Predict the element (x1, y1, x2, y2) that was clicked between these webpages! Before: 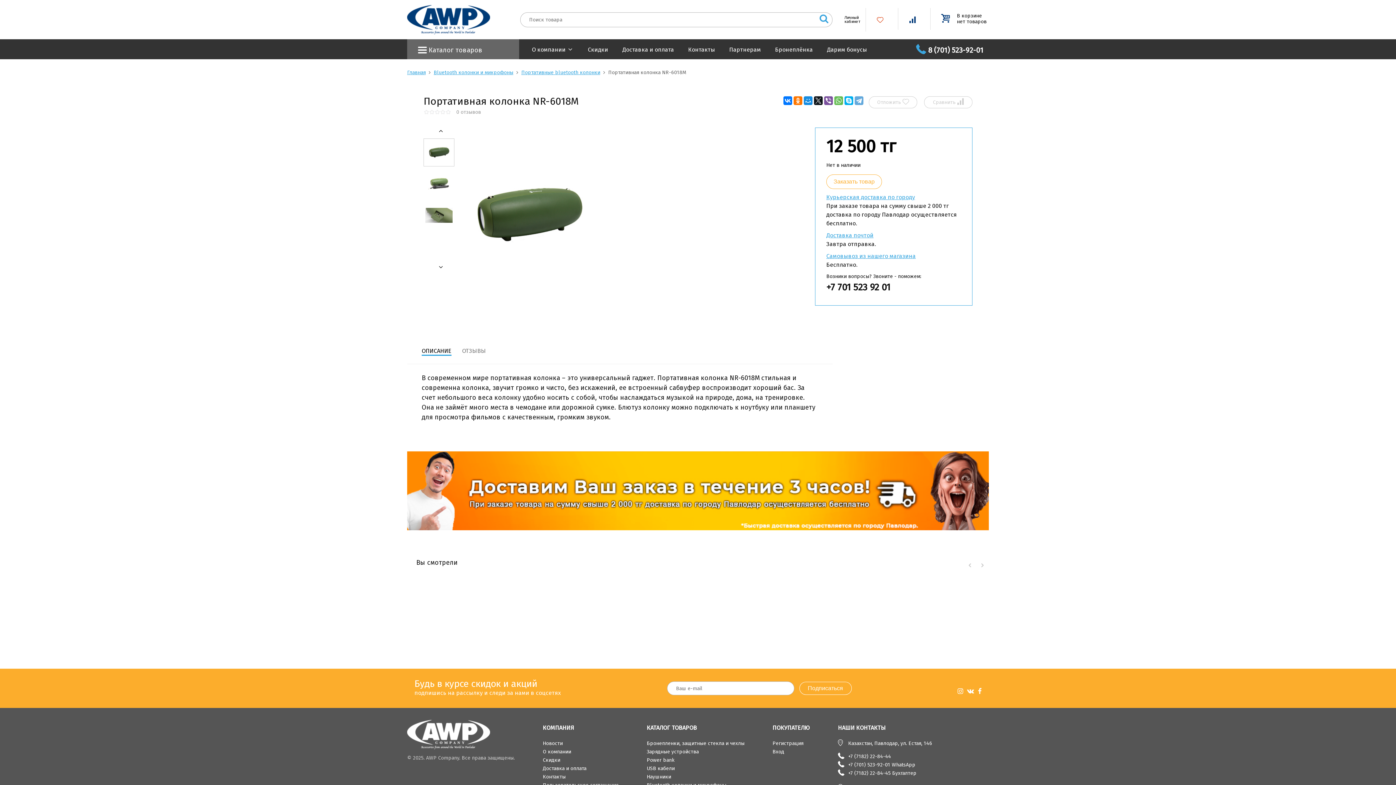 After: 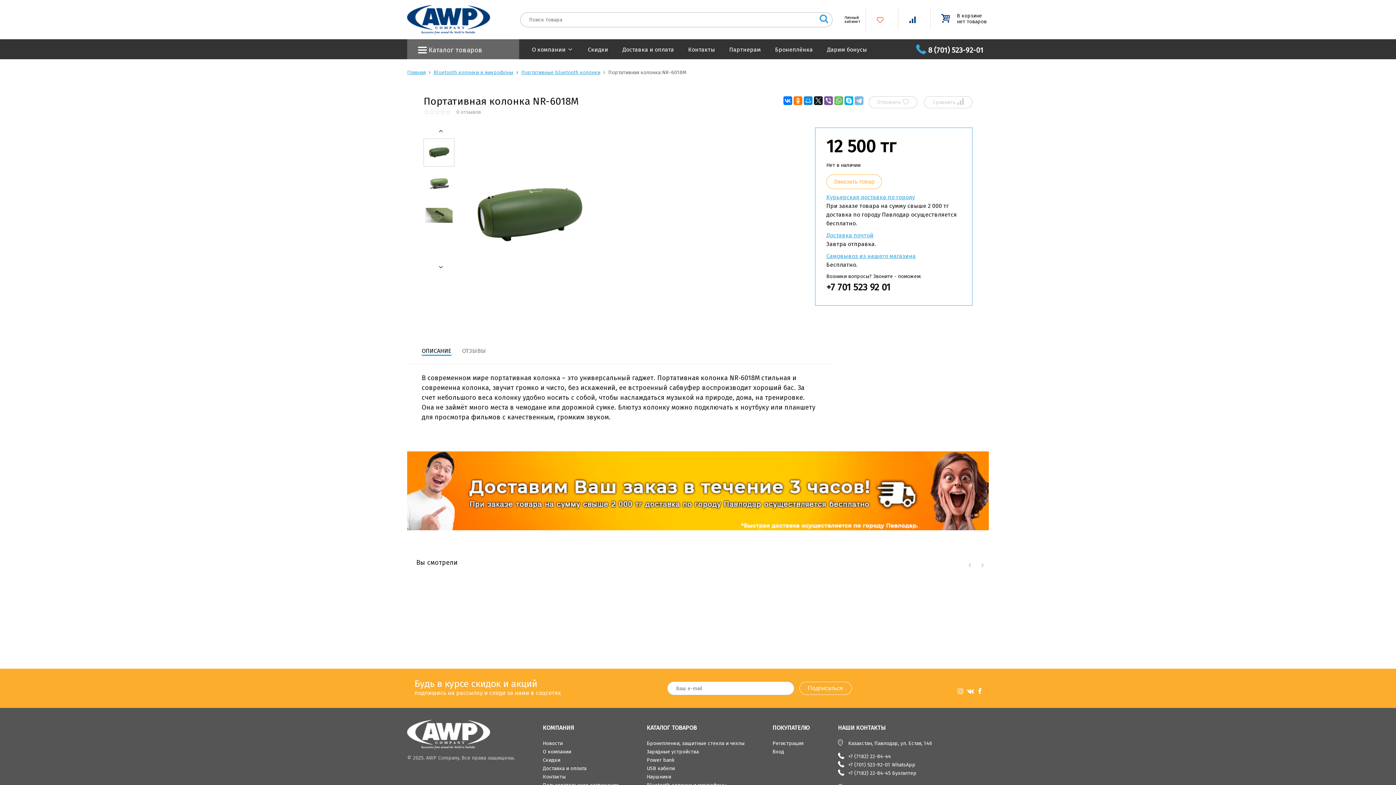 Action: bbox: (854, 96, 863, 105)